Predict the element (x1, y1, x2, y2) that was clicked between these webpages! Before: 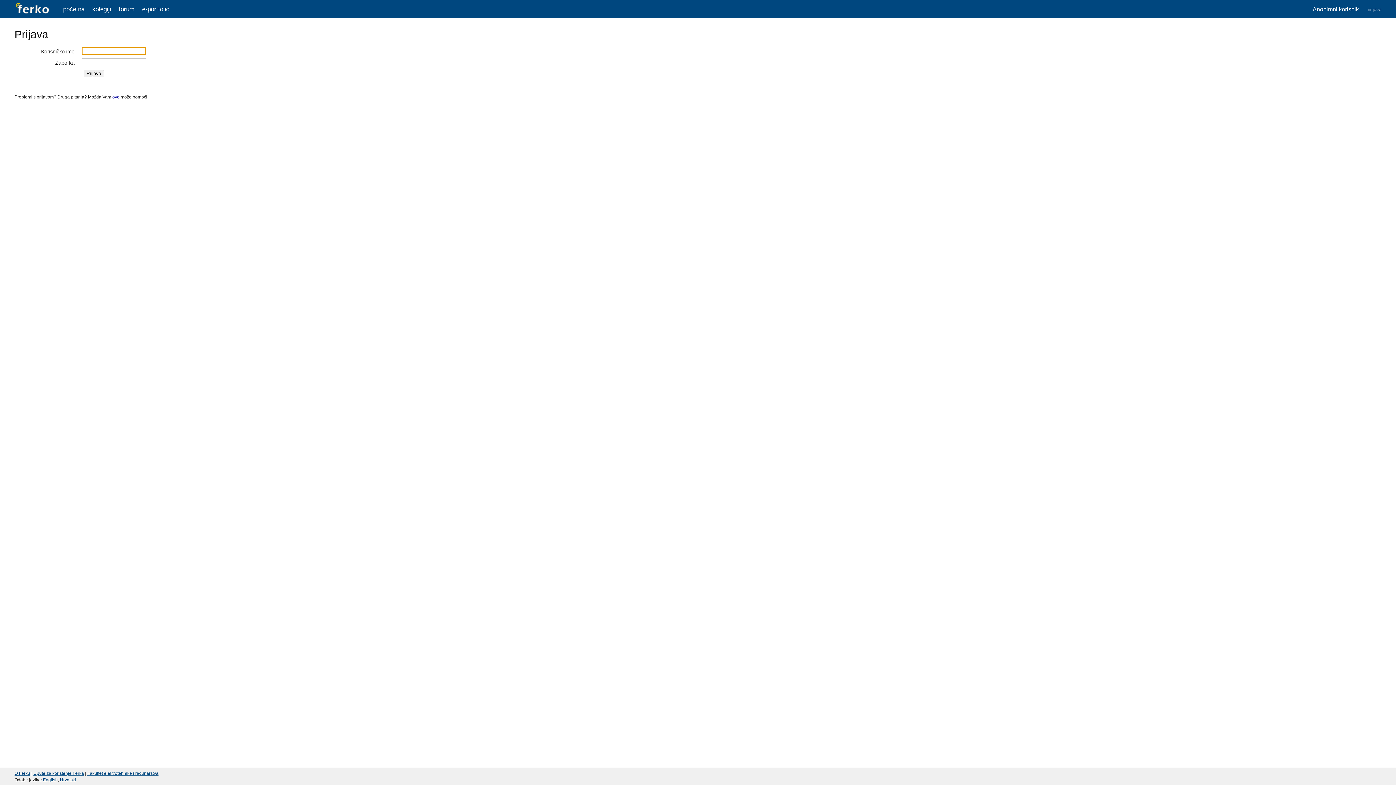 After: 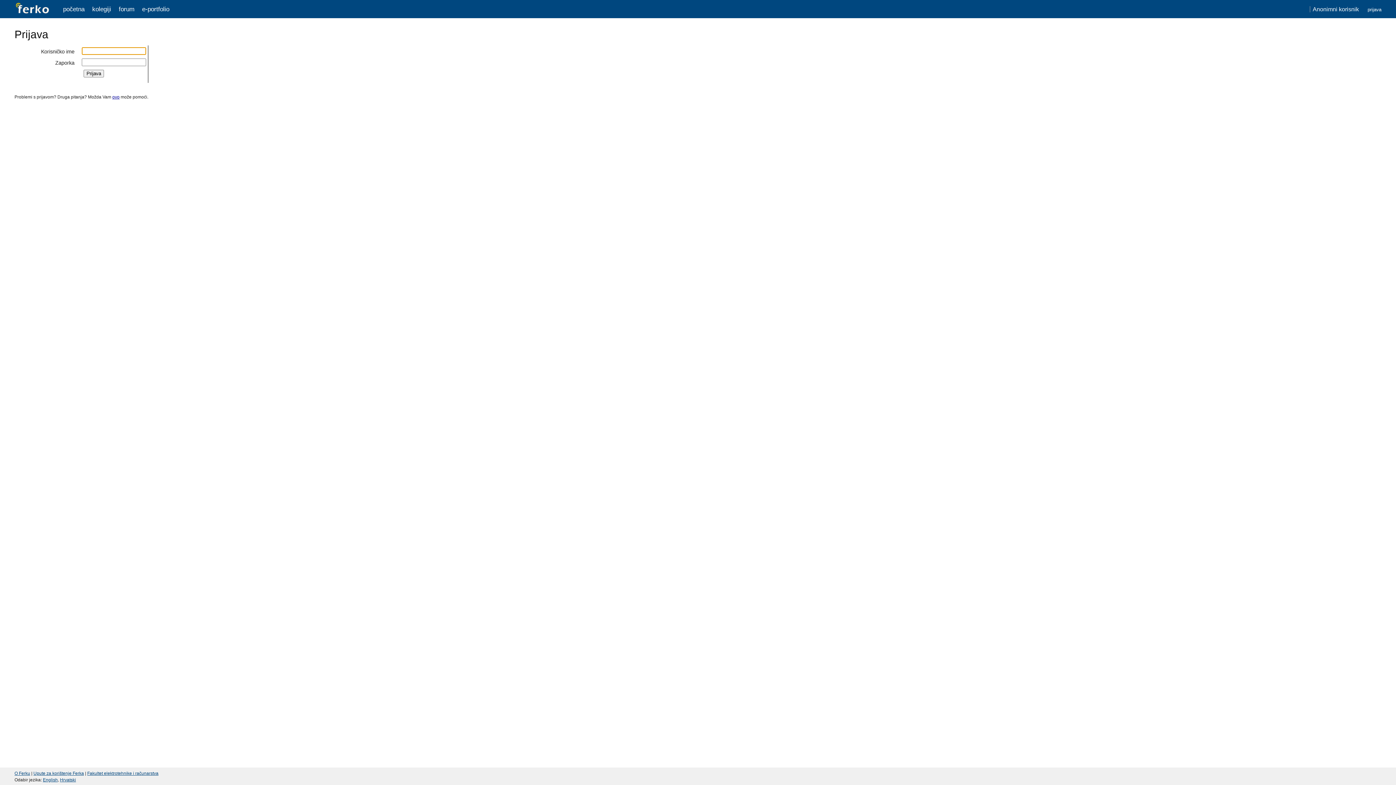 Action: label: prijava bbox: (1368, 6, 1381, 12)